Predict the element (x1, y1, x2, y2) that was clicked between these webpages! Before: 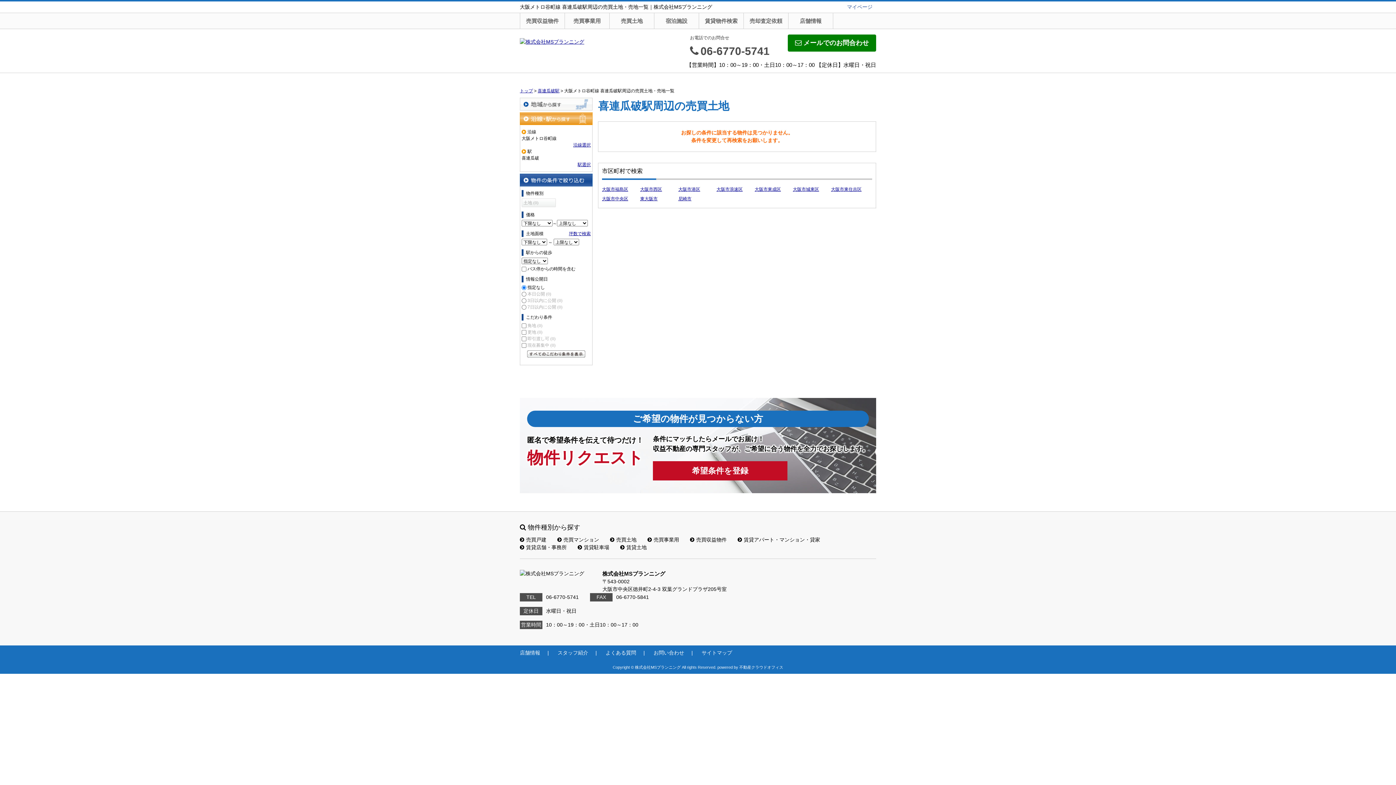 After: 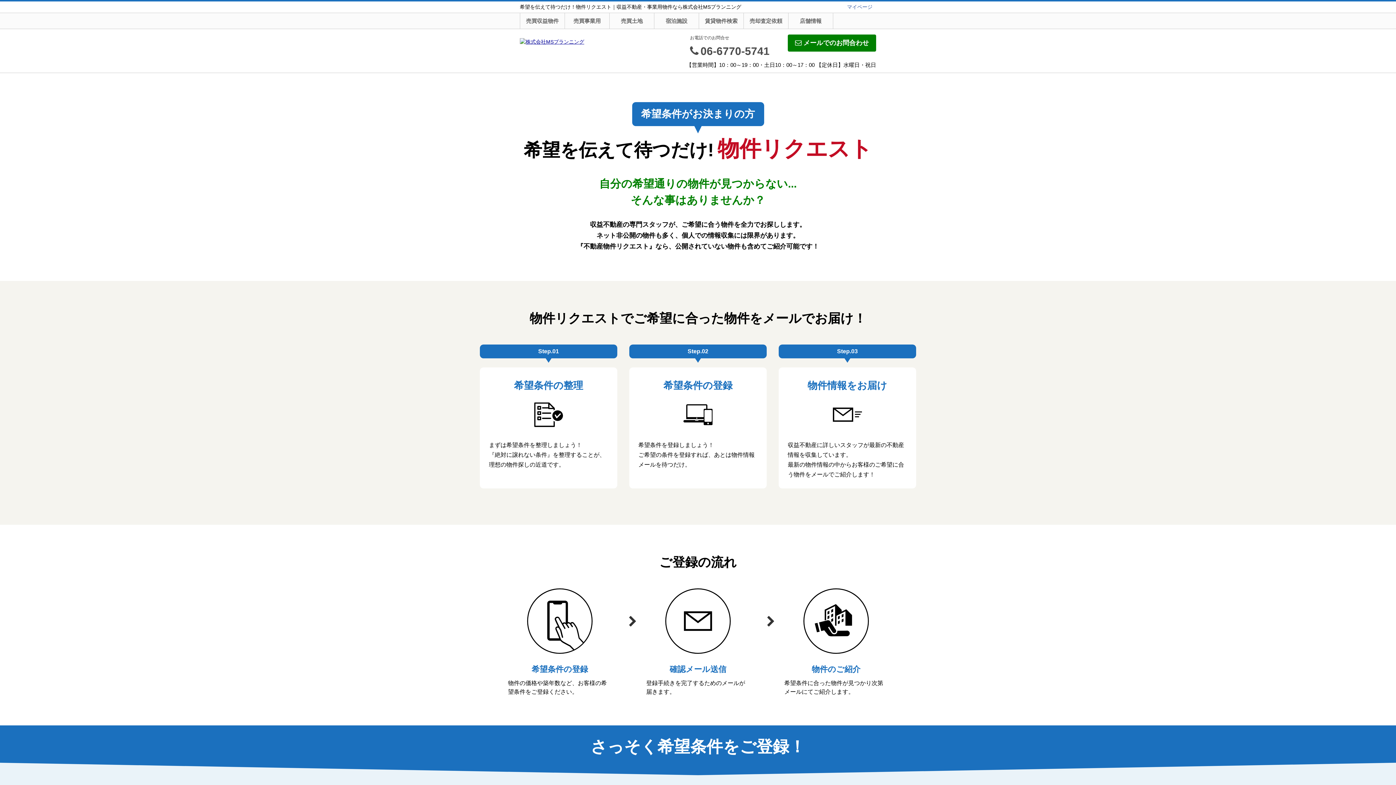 Action: label: ご希望の物件が見つからない方

匿名で希望条件を伝えて待つだけ！

物件リクエスト

条件にマッチしたらメールでお届け！
収益不動産の専門スタッフが、ご希望に合う物件を全力でお探しします。

希望条件を登録 bbox: (520, 398, 876, 493)